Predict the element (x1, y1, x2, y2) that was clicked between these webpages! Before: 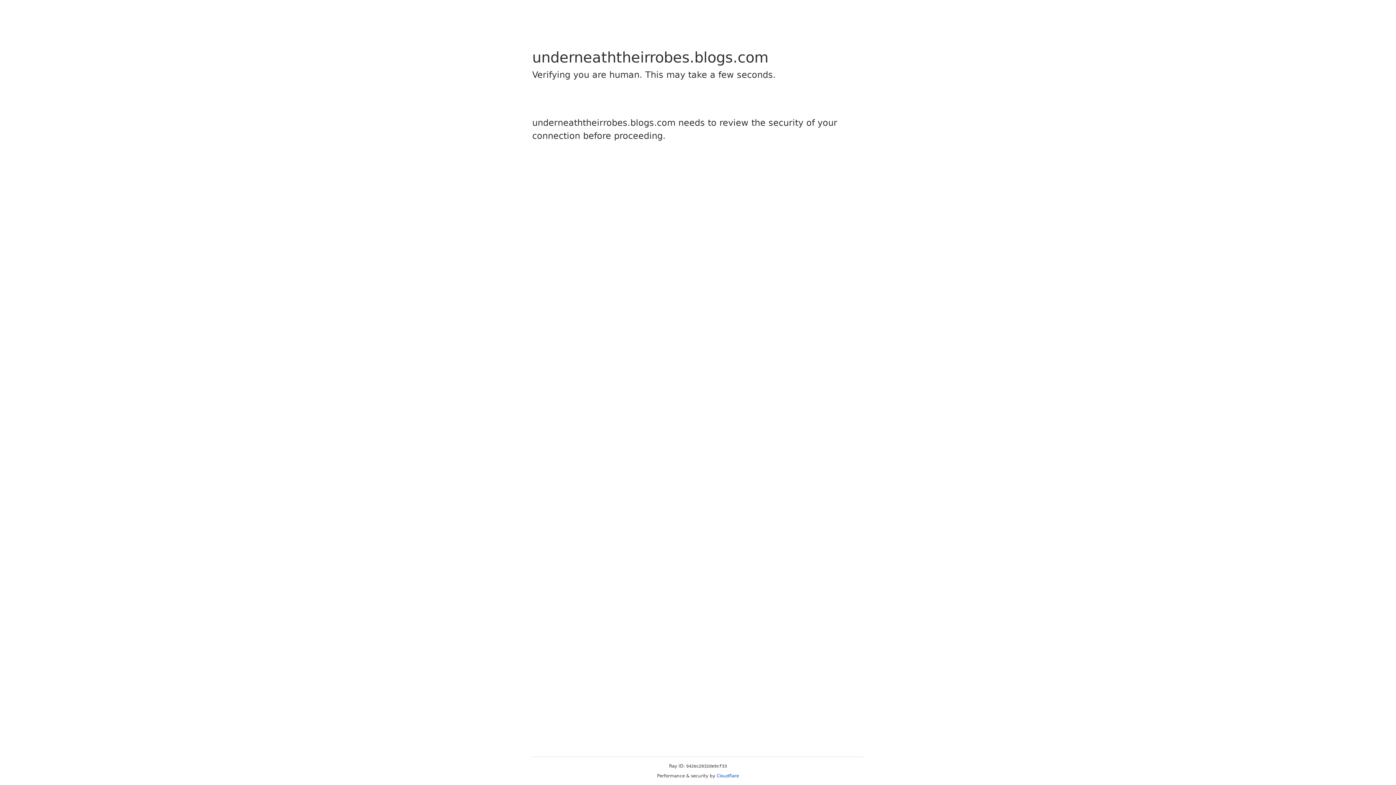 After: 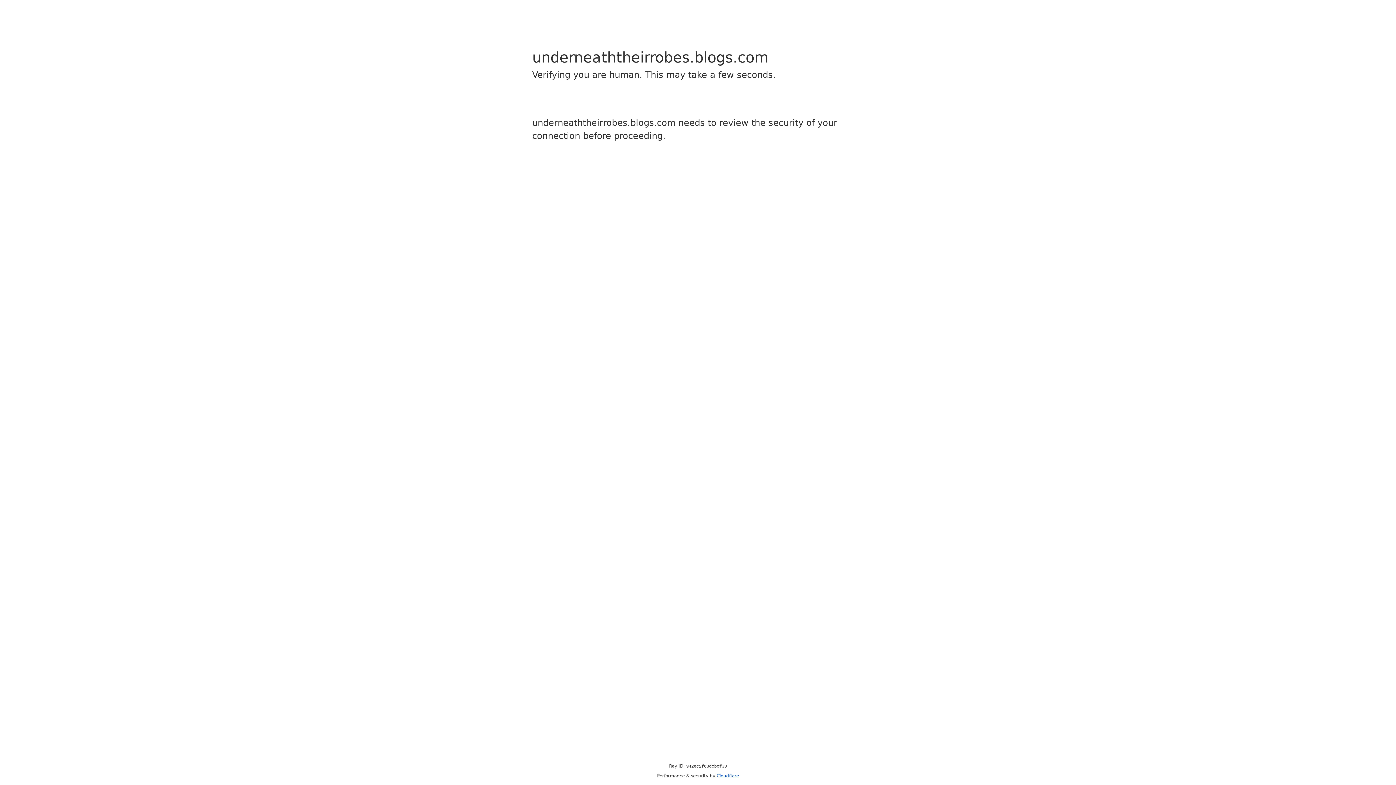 Action: bbox: (716, 773, 739, 778) label: Cloudflare